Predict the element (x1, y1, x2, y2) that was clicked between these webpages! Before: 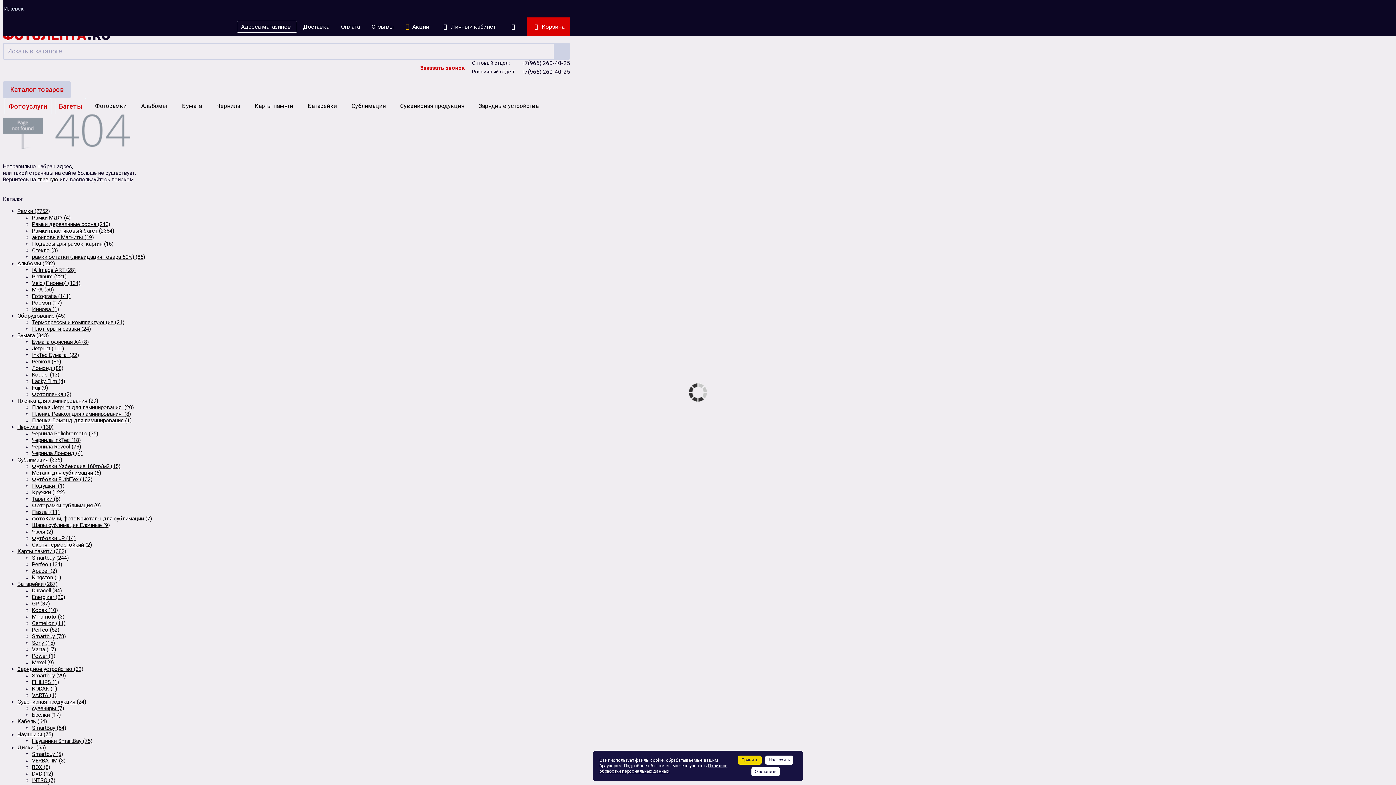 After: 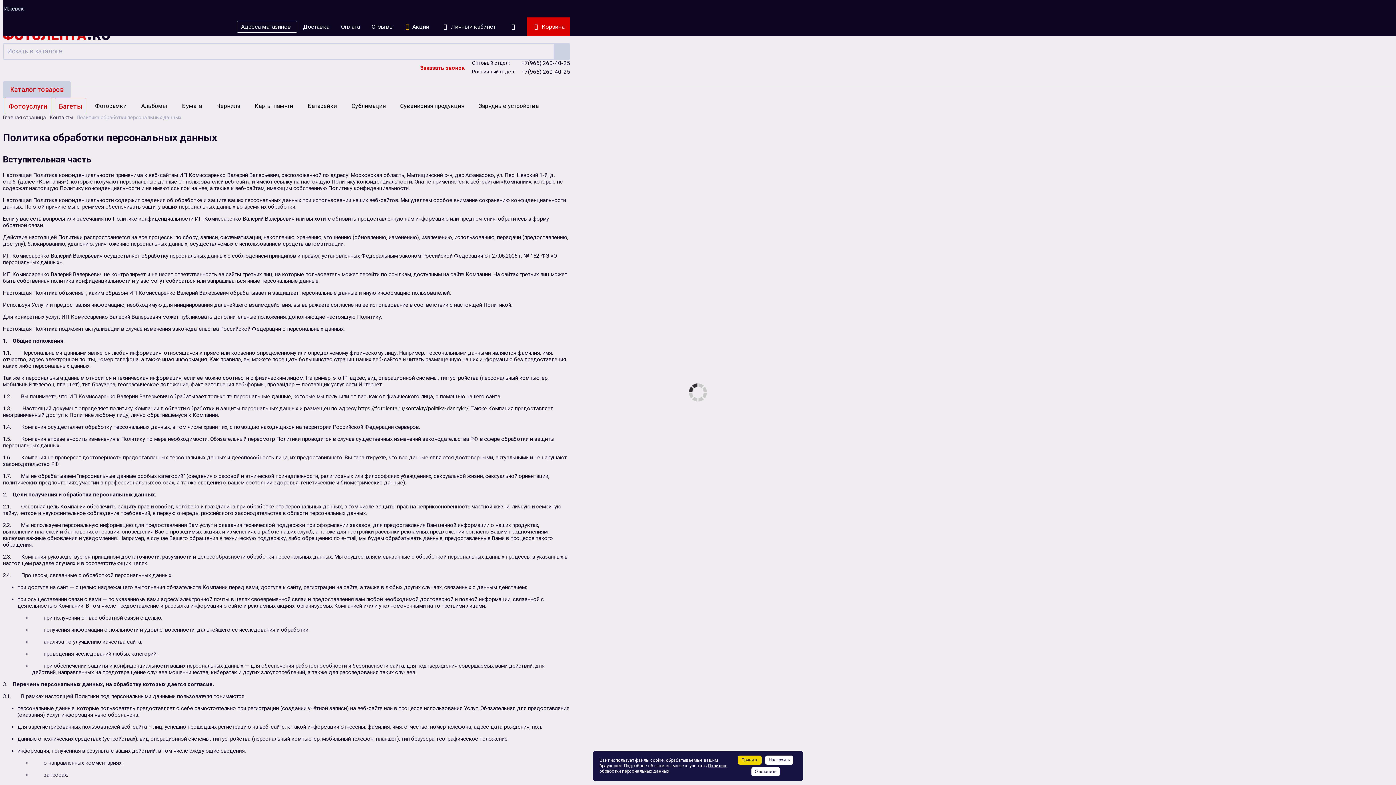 Action: bbox: (599, 763, 727, 774) label: Политике обработки персональных данных